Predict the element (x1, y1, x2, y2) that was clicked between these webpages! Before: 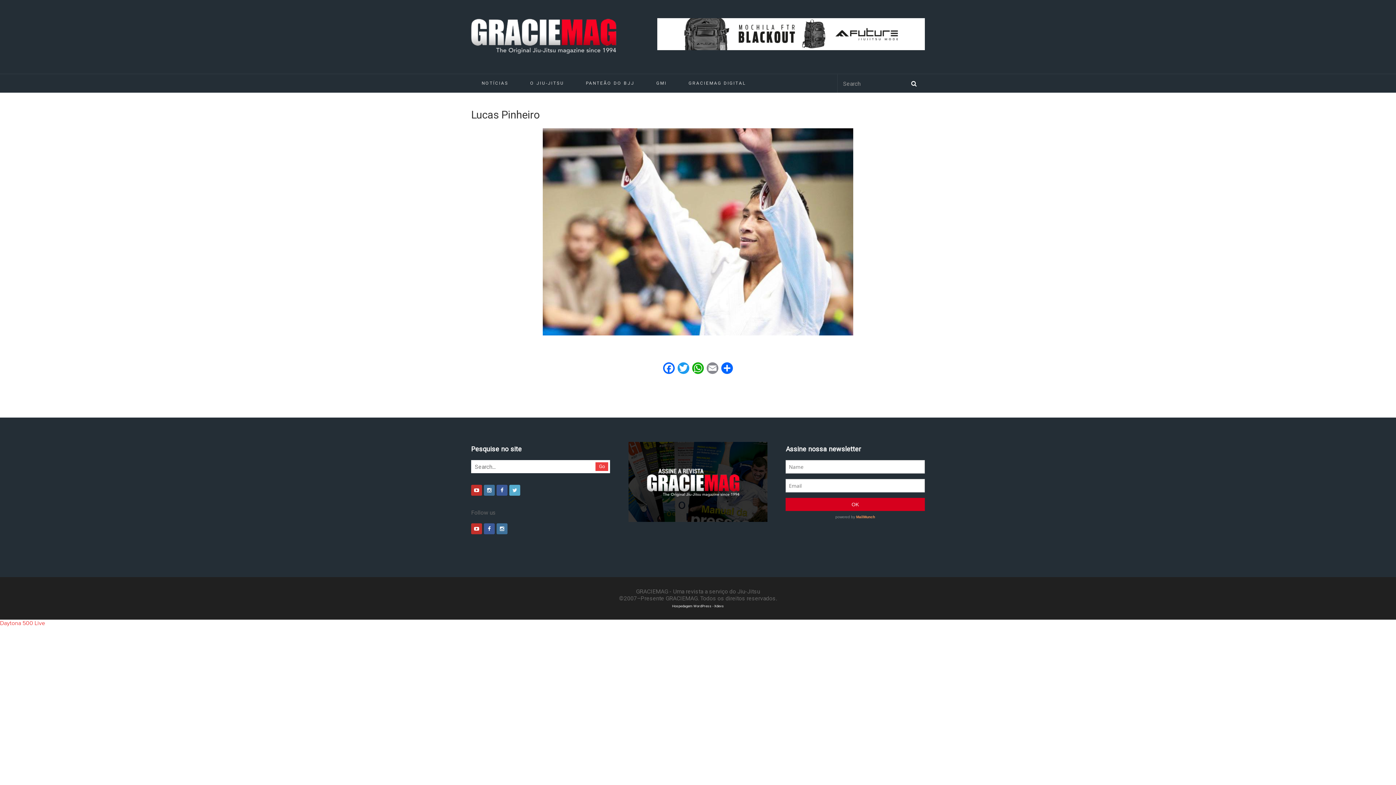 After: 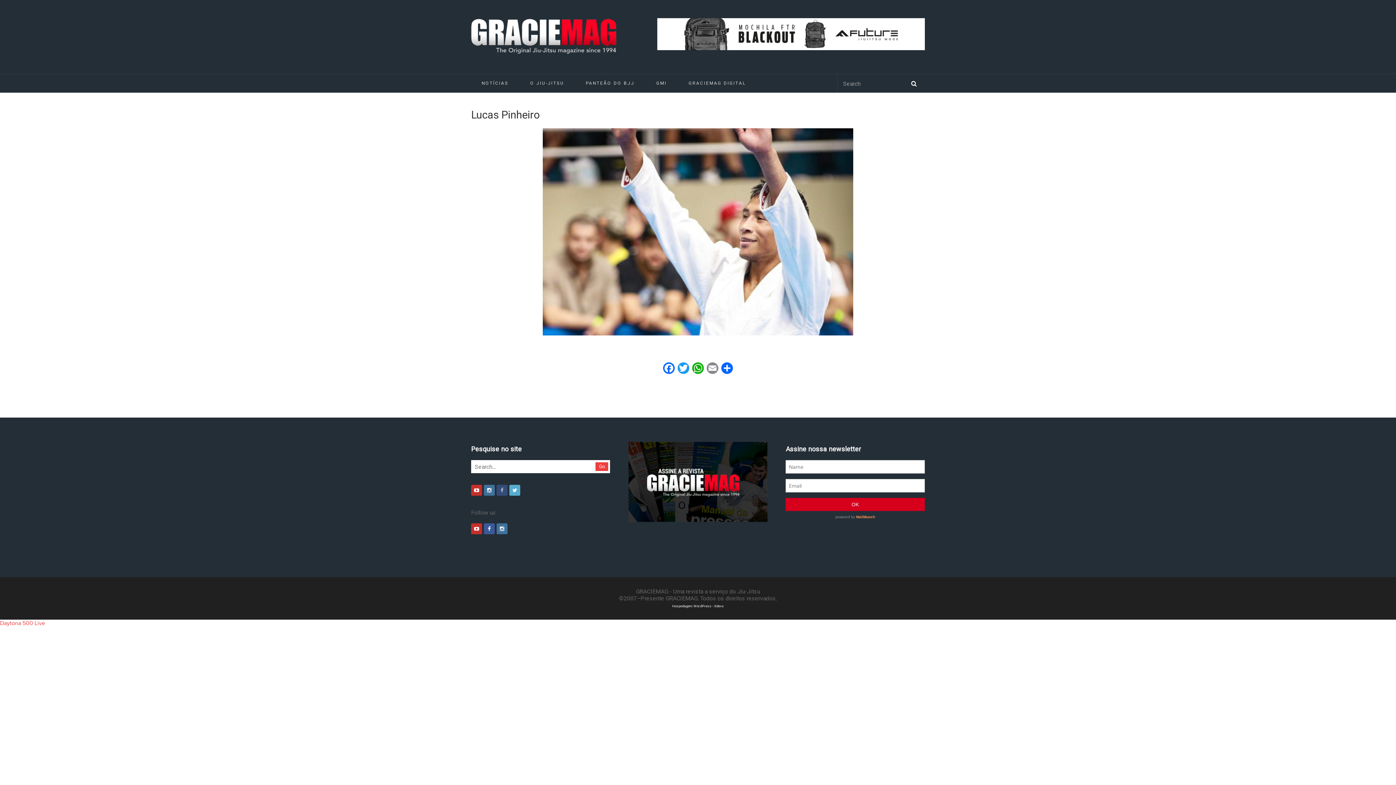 Action: bbox: (496, 485, 507, 496)